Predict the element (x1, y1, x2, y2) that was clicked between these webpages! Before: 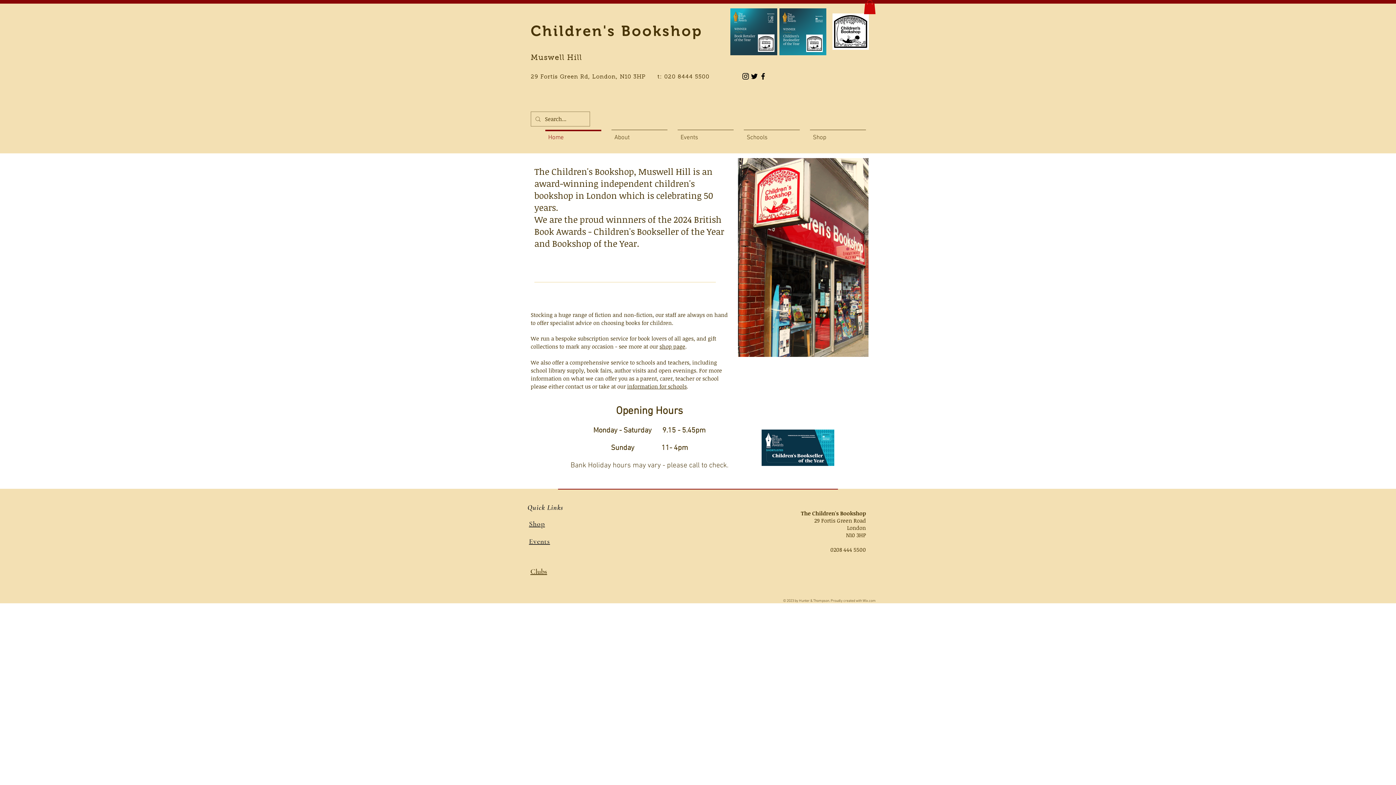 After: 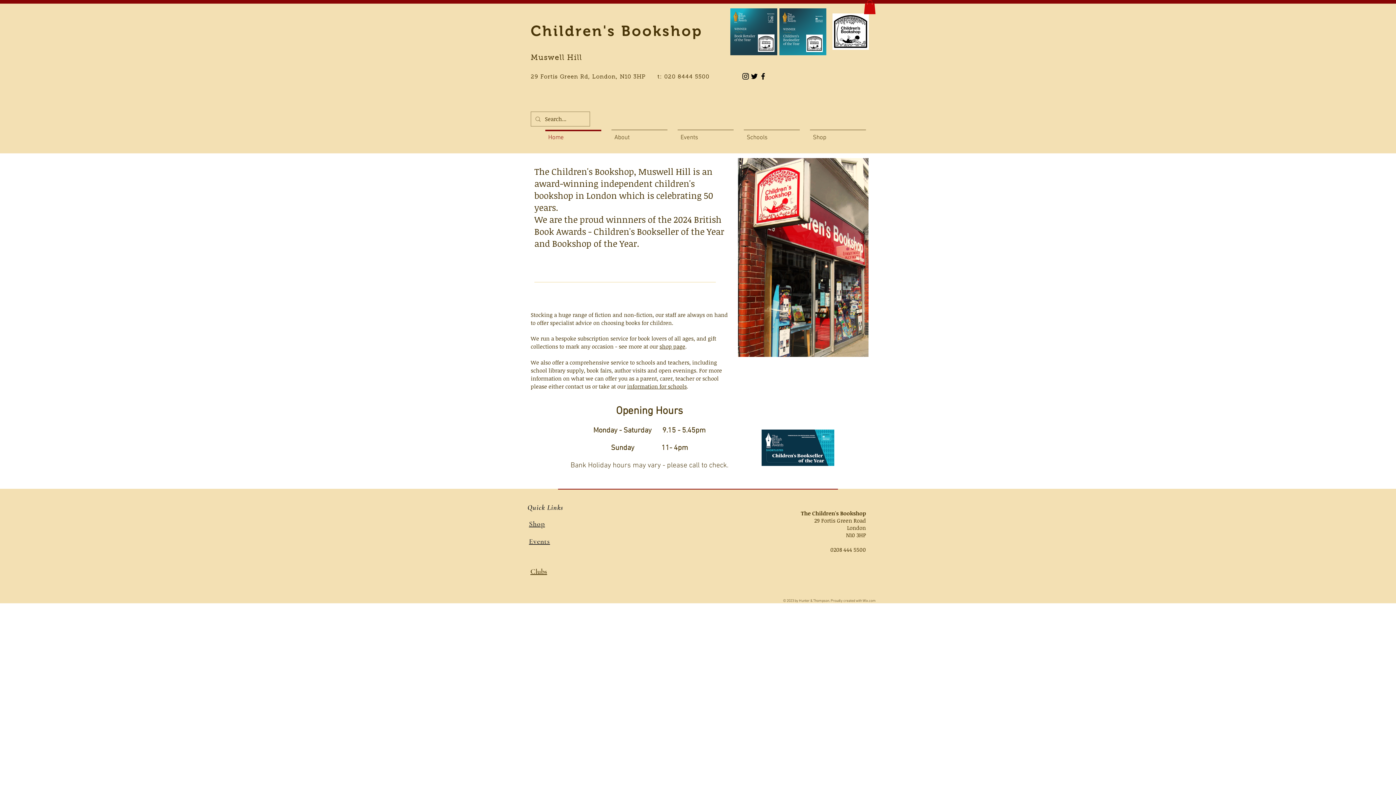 Action: label: Children's Bookshop bbox: (530, 23, 702, 39)